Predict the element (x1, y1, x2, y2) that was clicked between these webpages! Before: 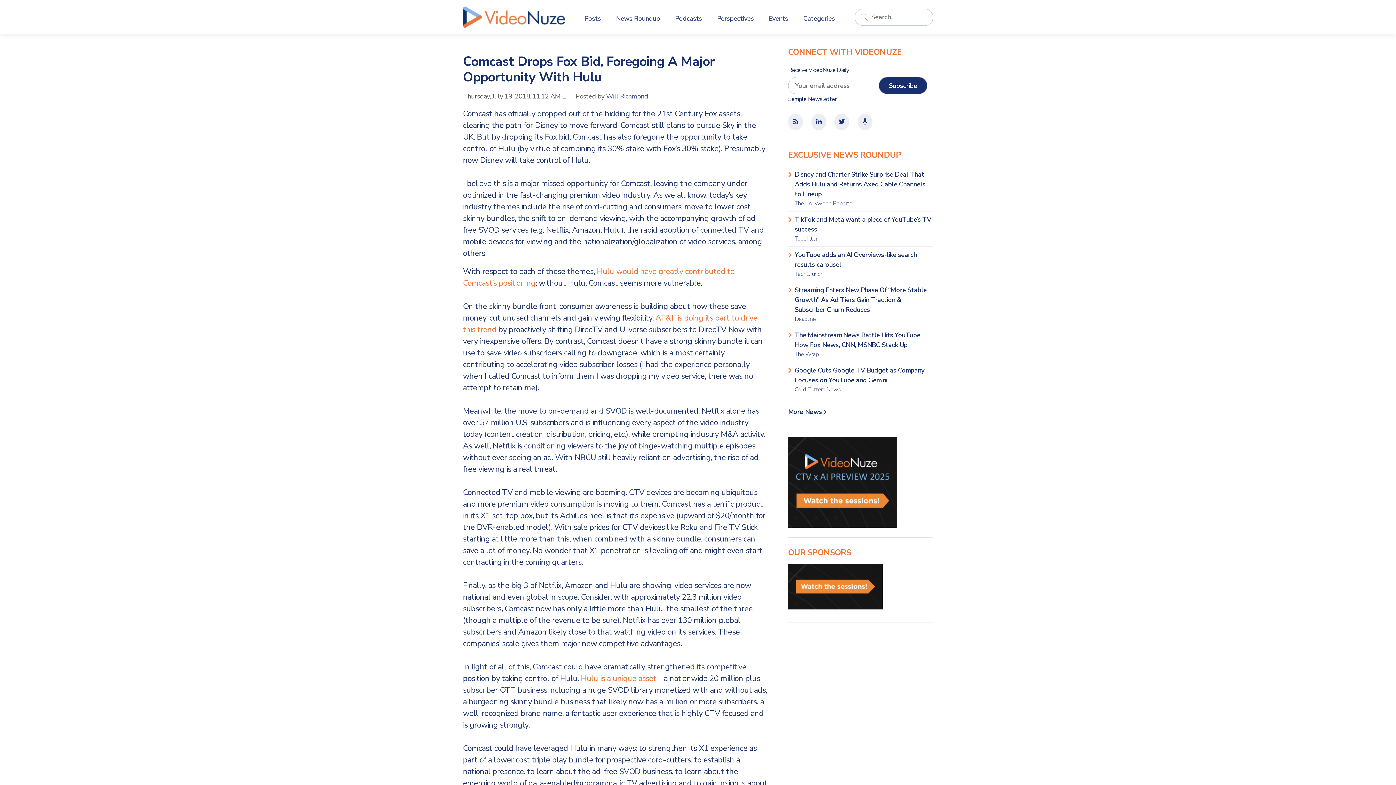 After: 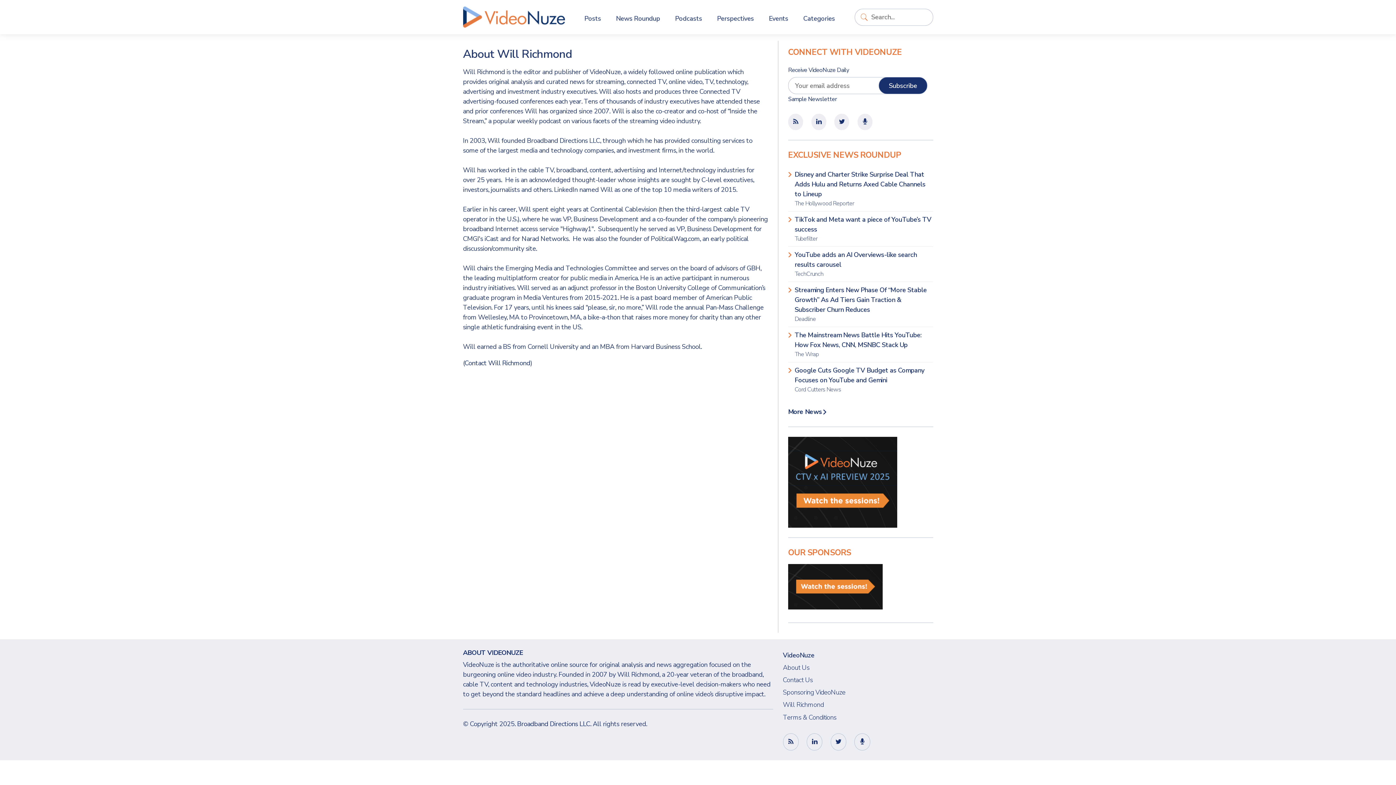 Action: label: Will Richmond bbox: (606, 92, 648, 100)